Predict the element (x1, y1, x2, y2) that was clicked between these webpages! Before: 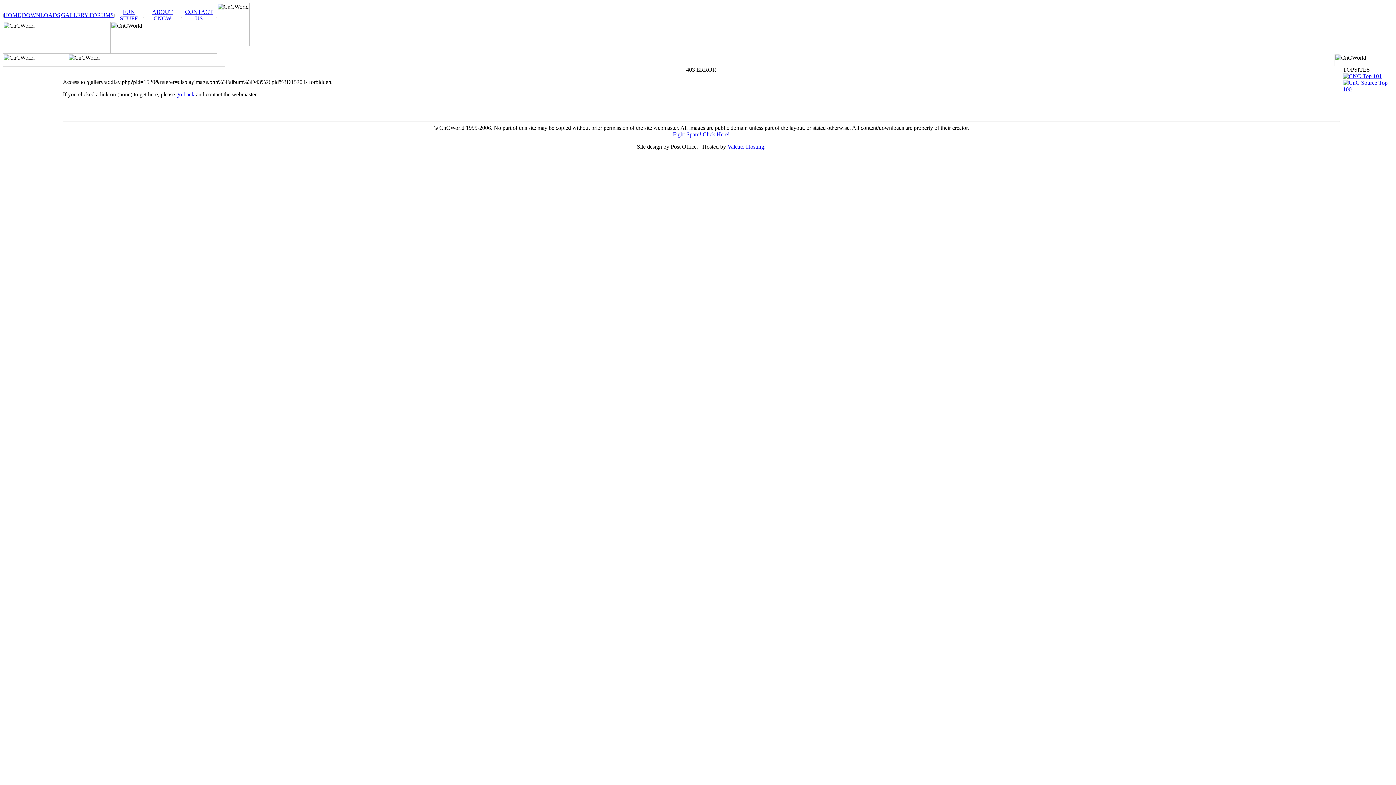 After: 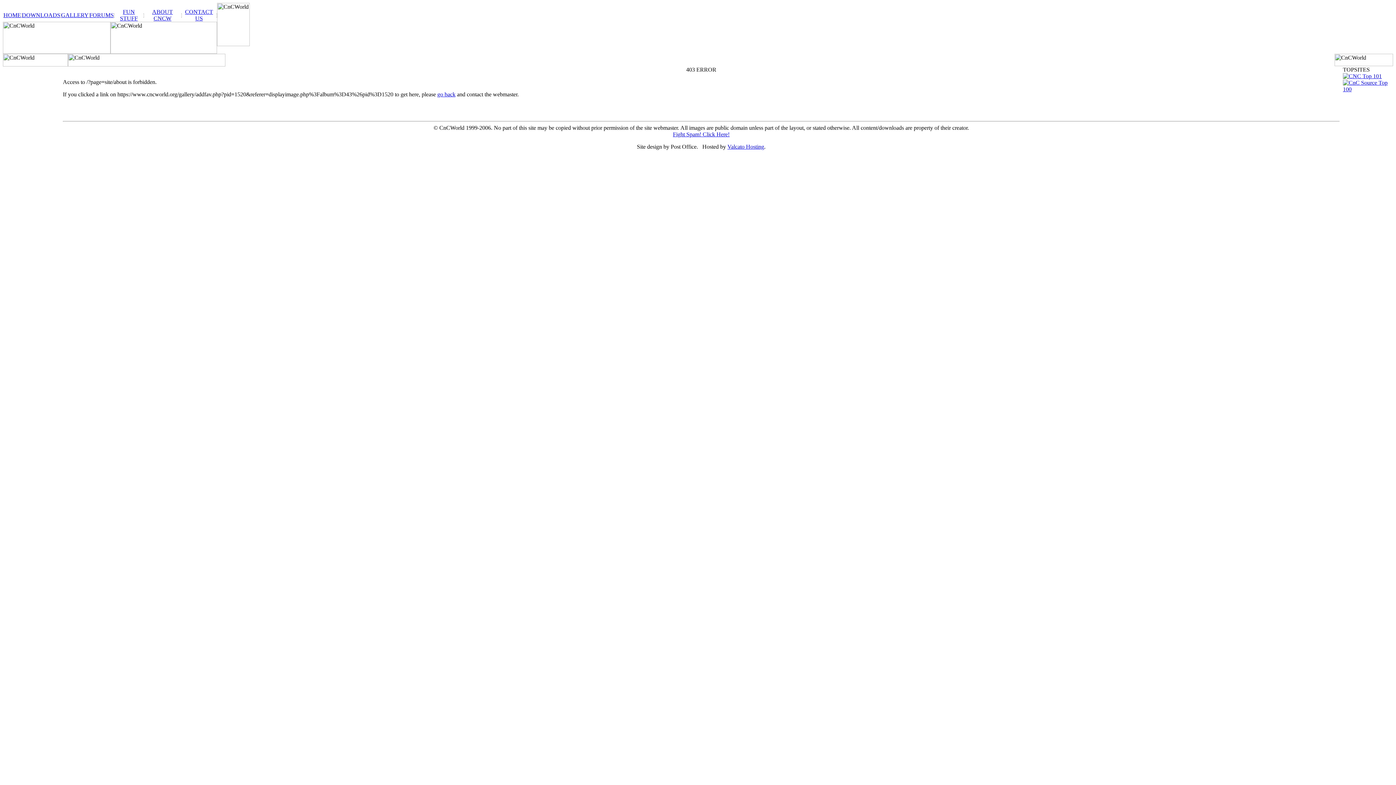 Action: bbox: (152, 8, 172, 21) label: ABOUT CNCW